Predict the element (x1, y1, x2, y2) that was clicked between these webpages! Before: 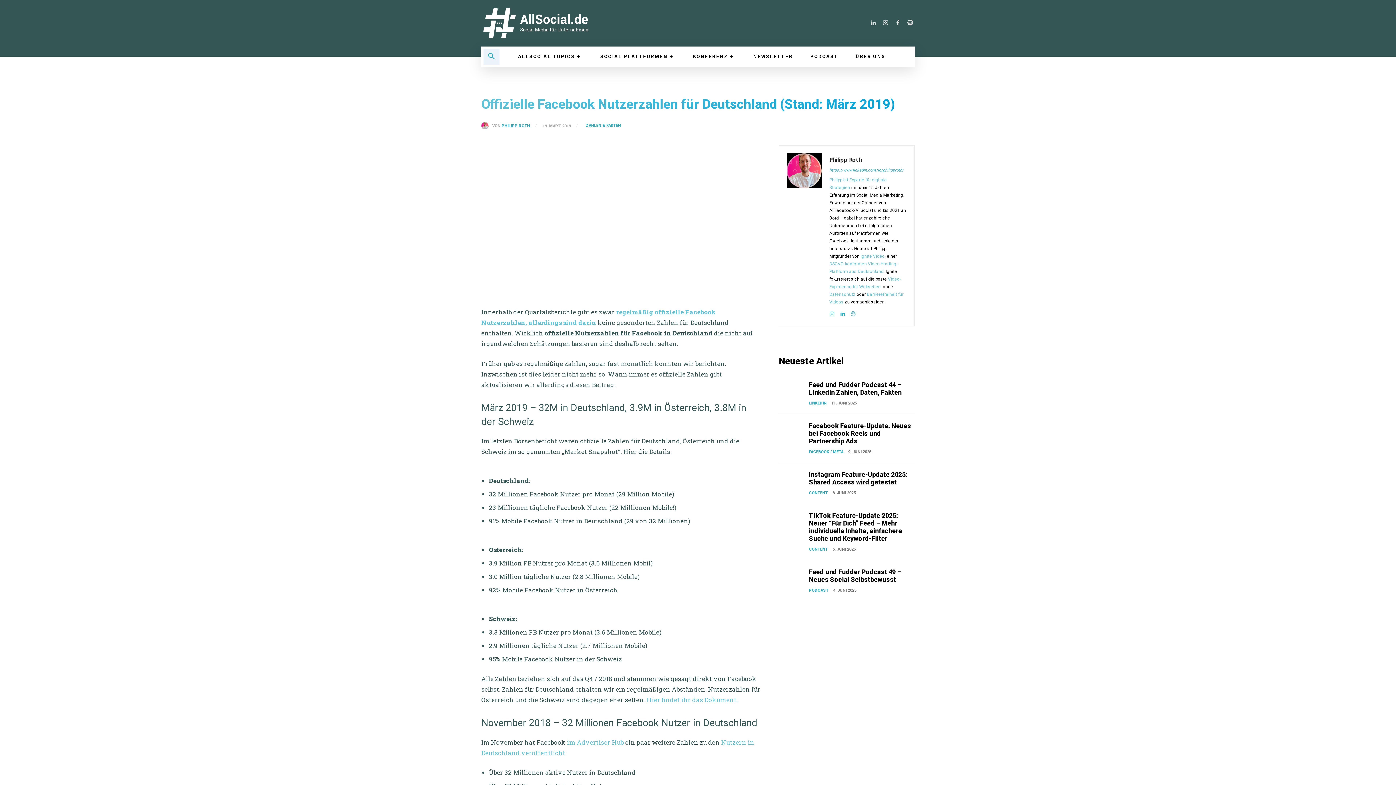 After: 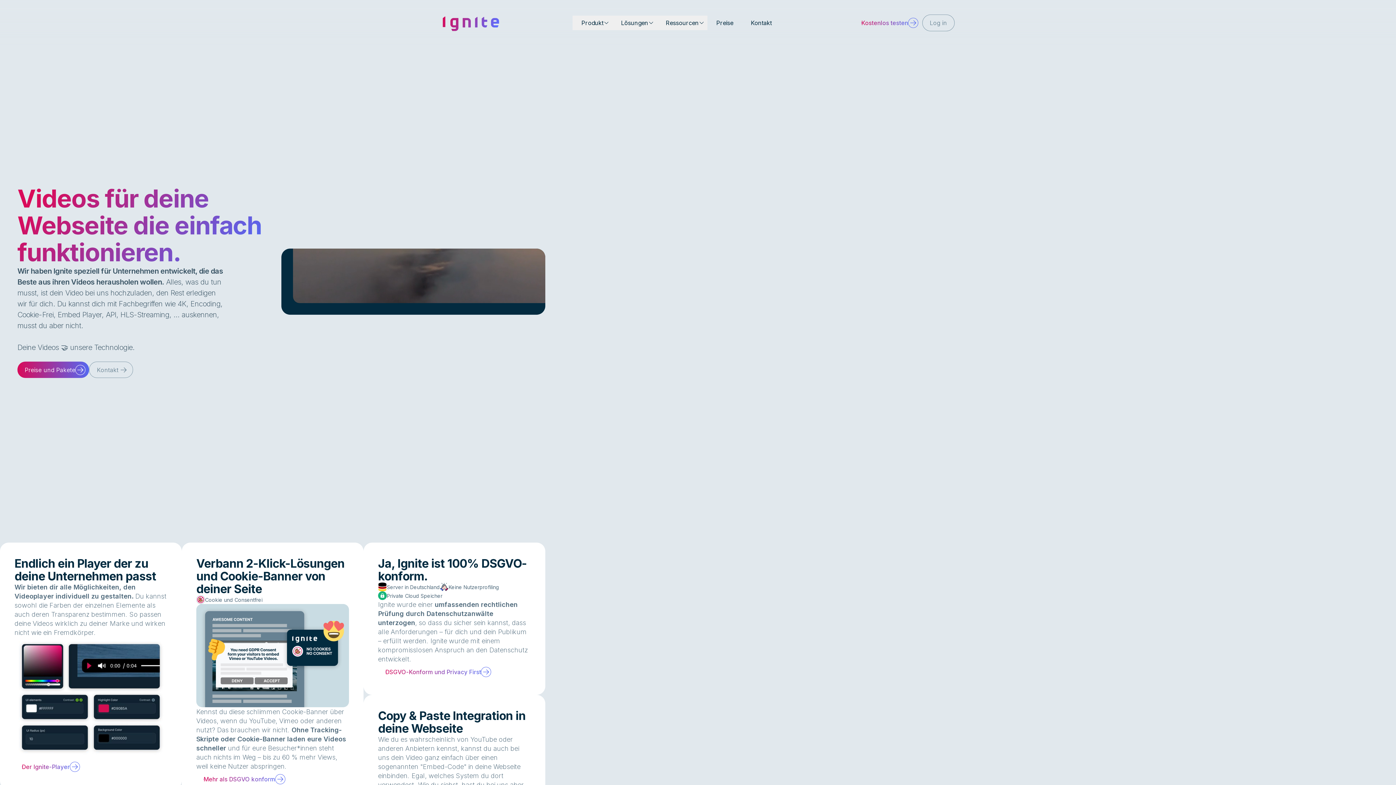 Action: label: Datenschutz bbox: (829, 292, 855, 297)